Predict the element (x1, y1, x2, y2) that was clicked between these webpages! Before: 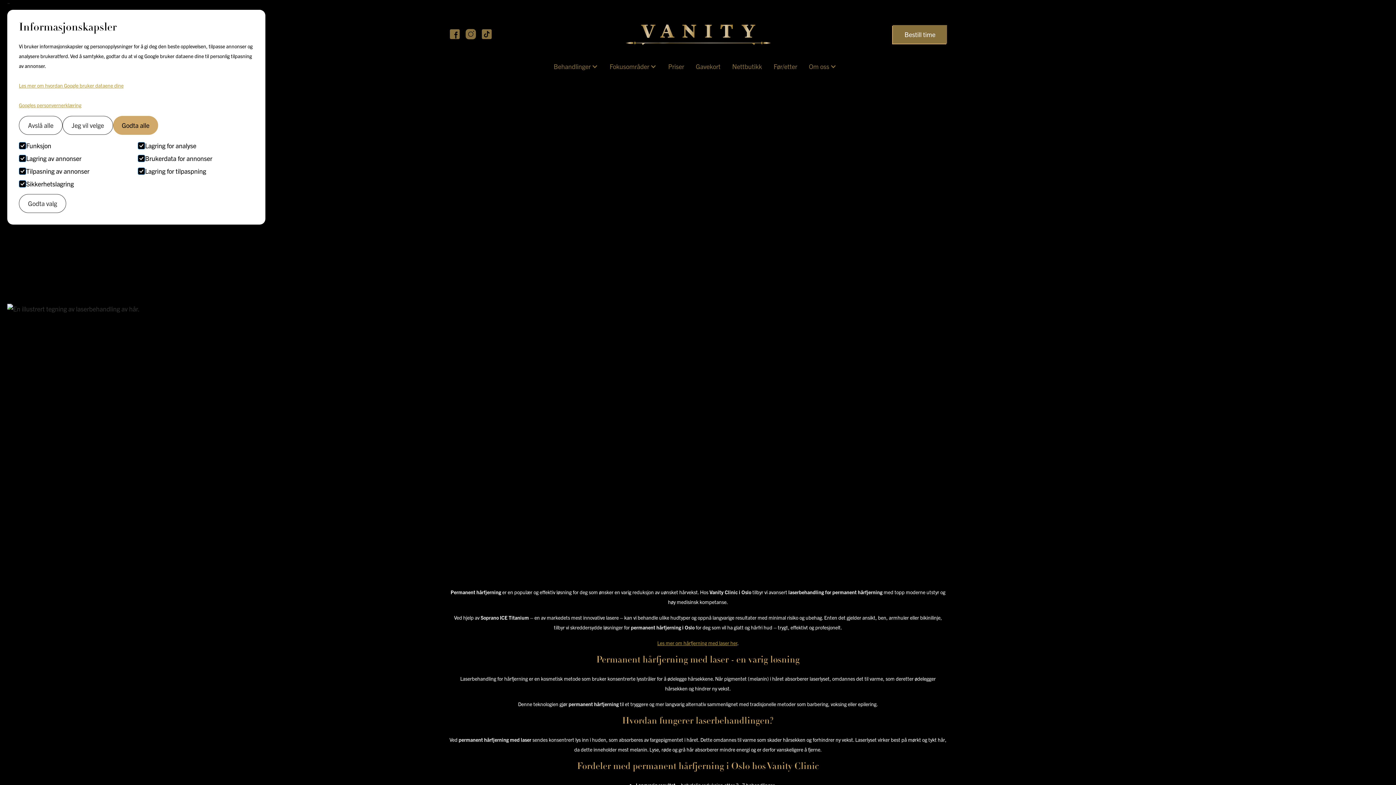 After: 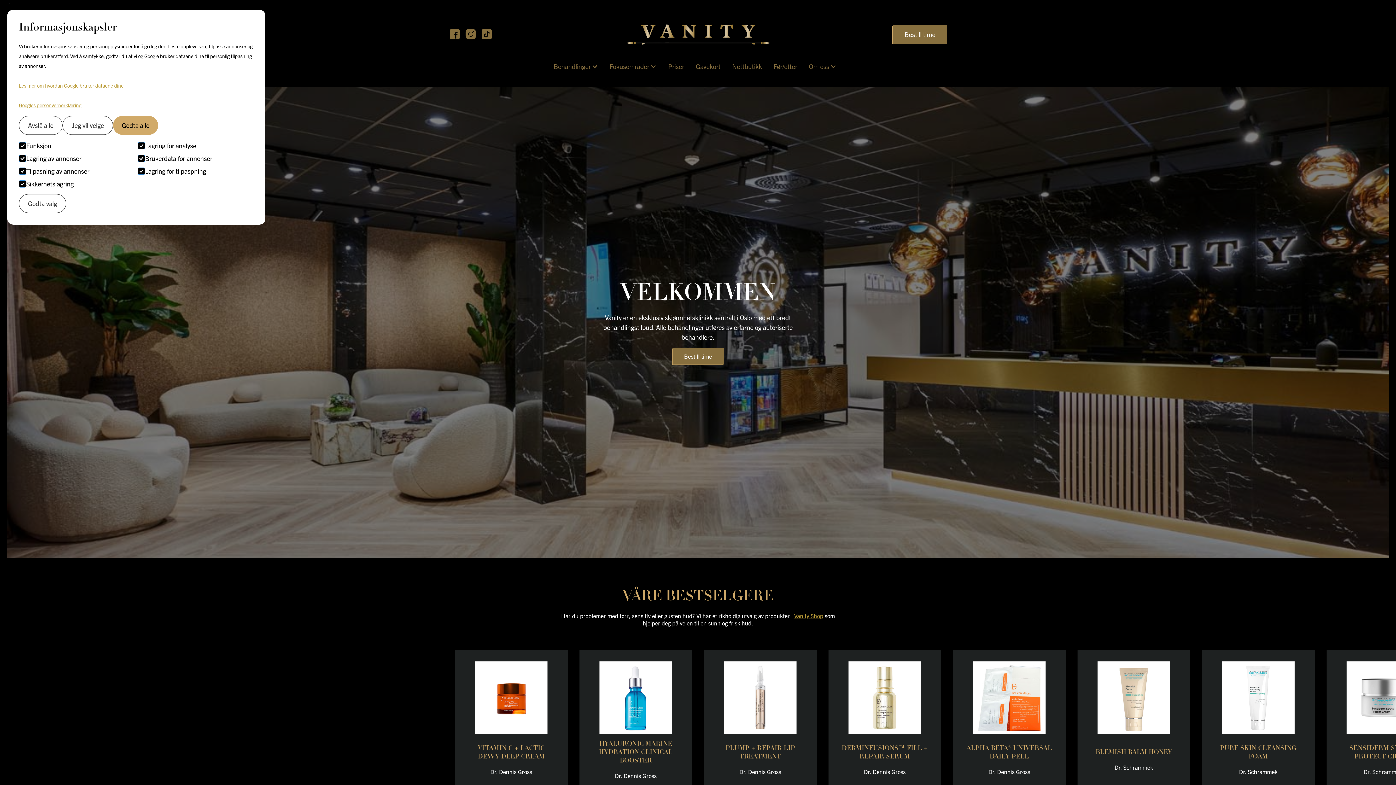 Action: bbox: (625, 20, 770, 48) label: home